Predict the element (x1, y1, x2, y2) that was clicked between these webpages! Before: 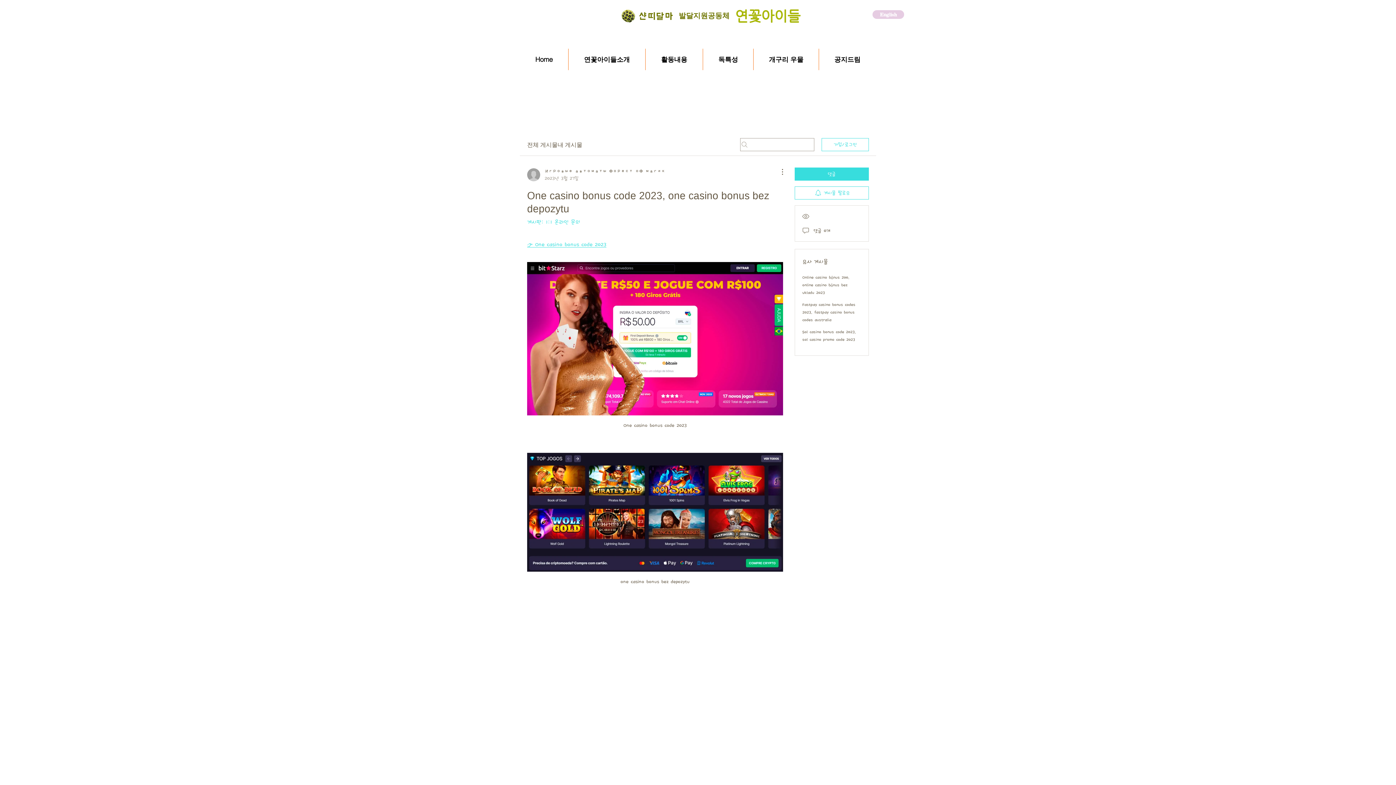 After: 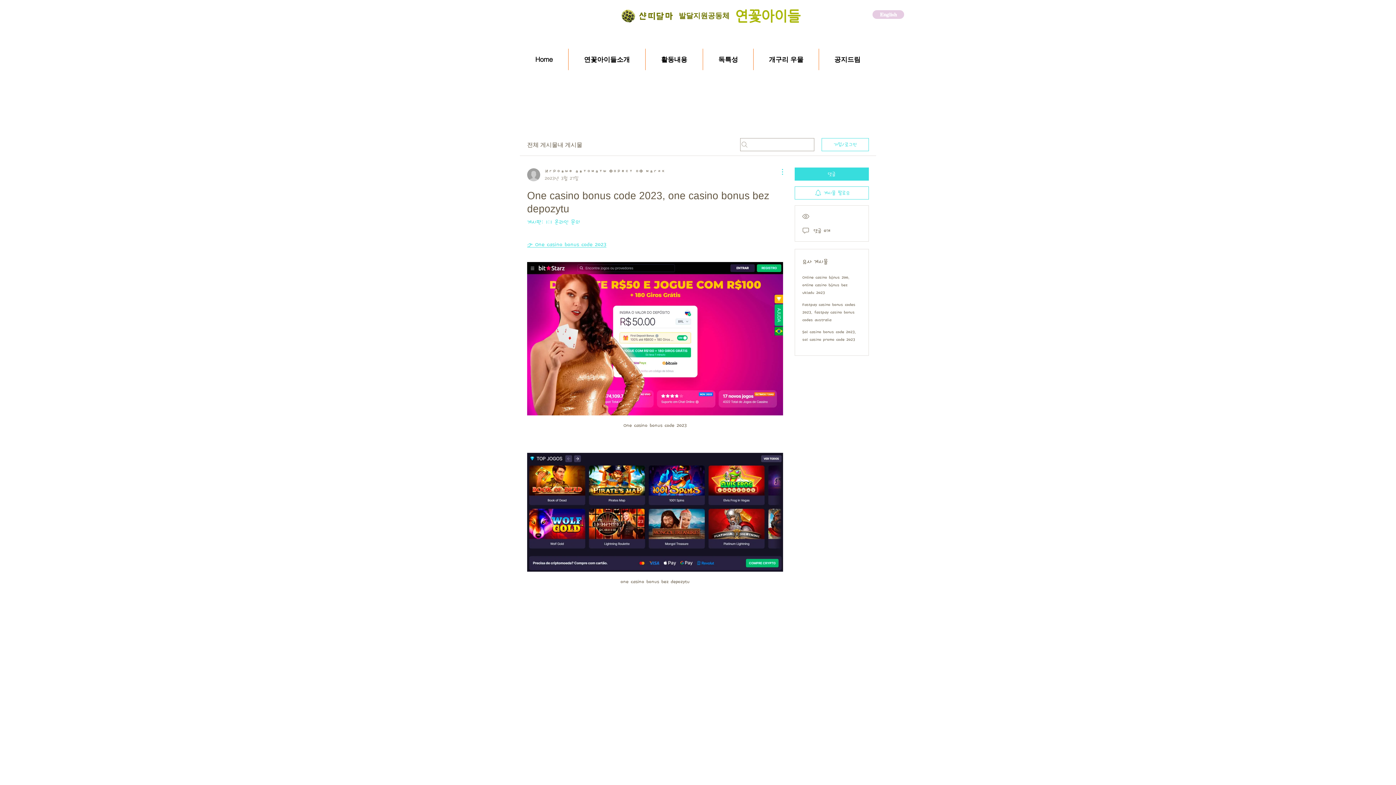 Action: bbox: (774, 167, 783, 176) label: 추가 작업